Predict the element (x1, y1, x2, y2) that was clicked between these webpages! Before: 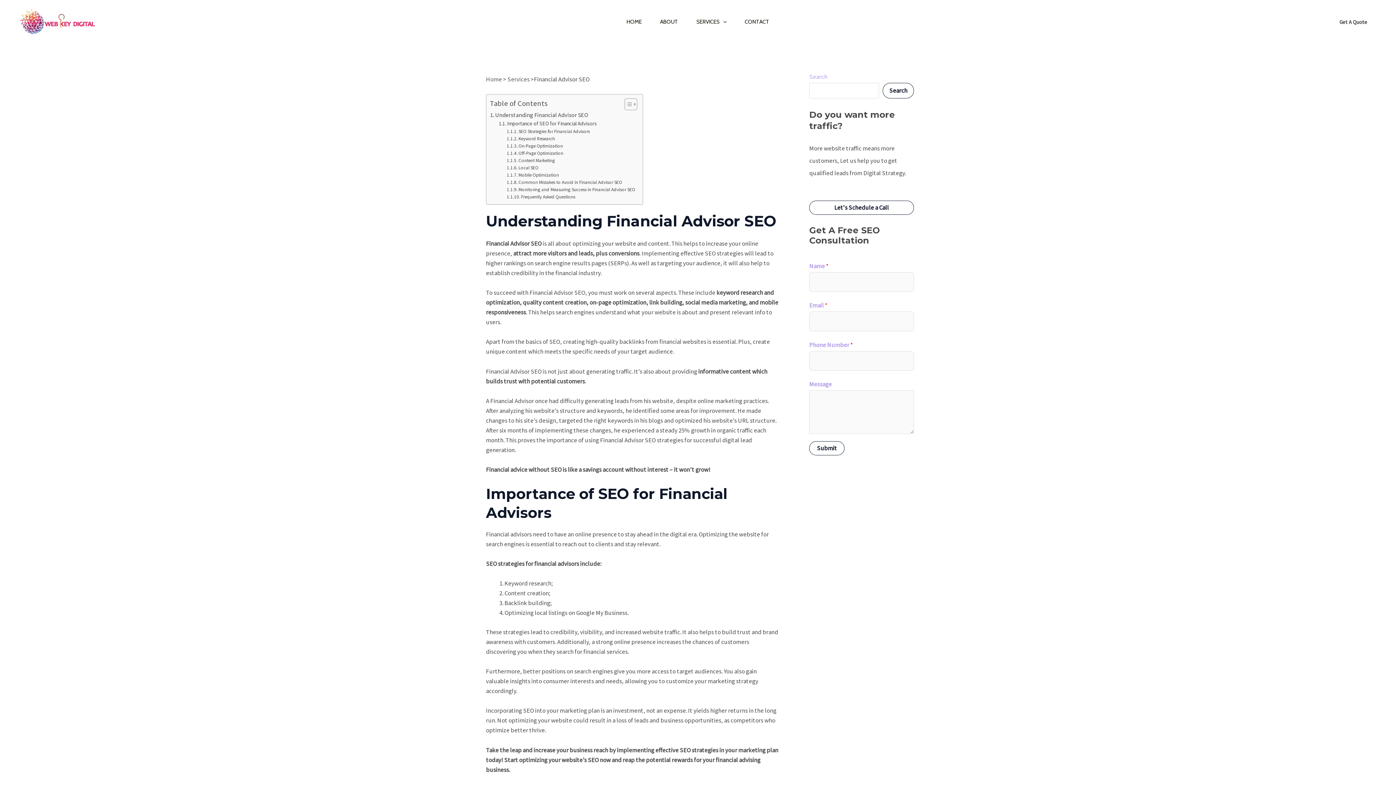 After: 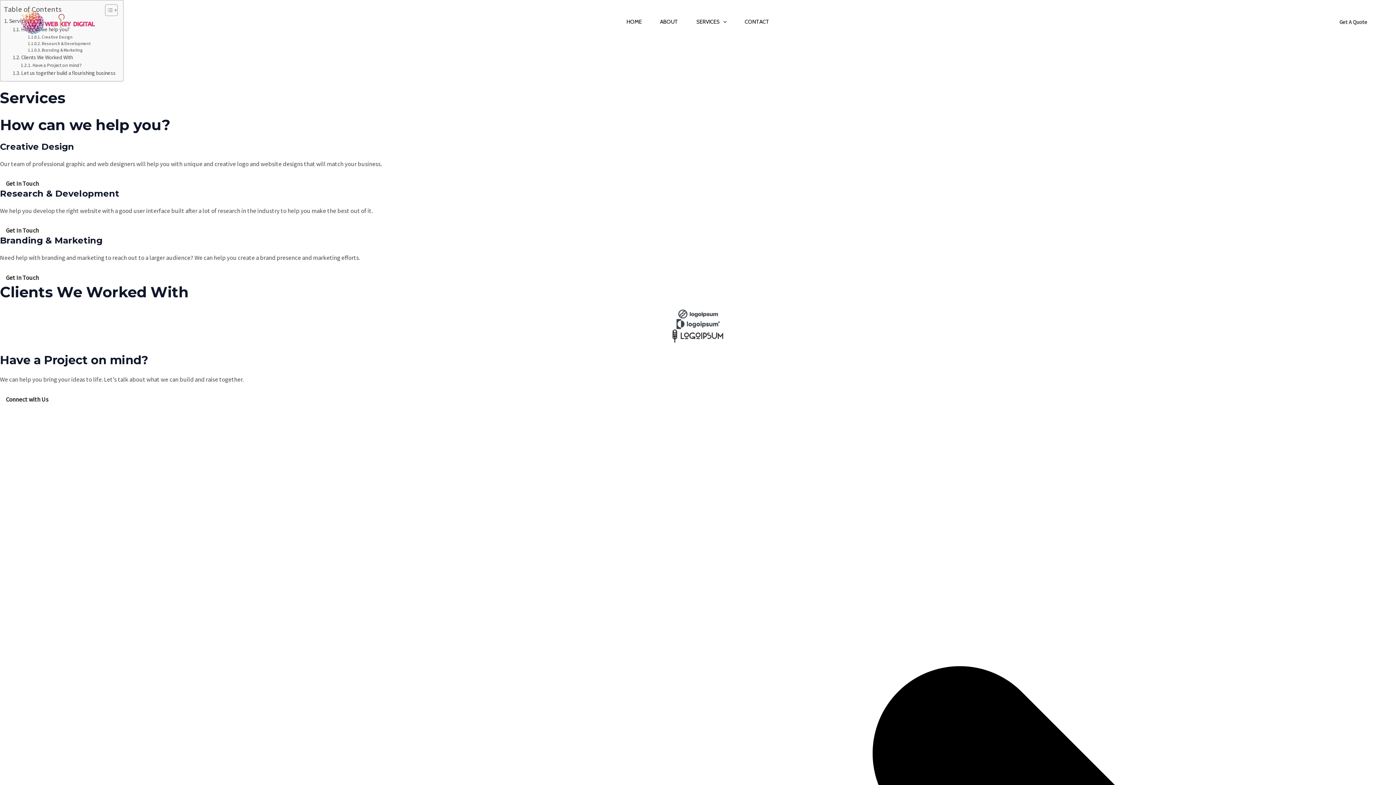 Action: label: Services bbox: (507, 75, 529, 83)